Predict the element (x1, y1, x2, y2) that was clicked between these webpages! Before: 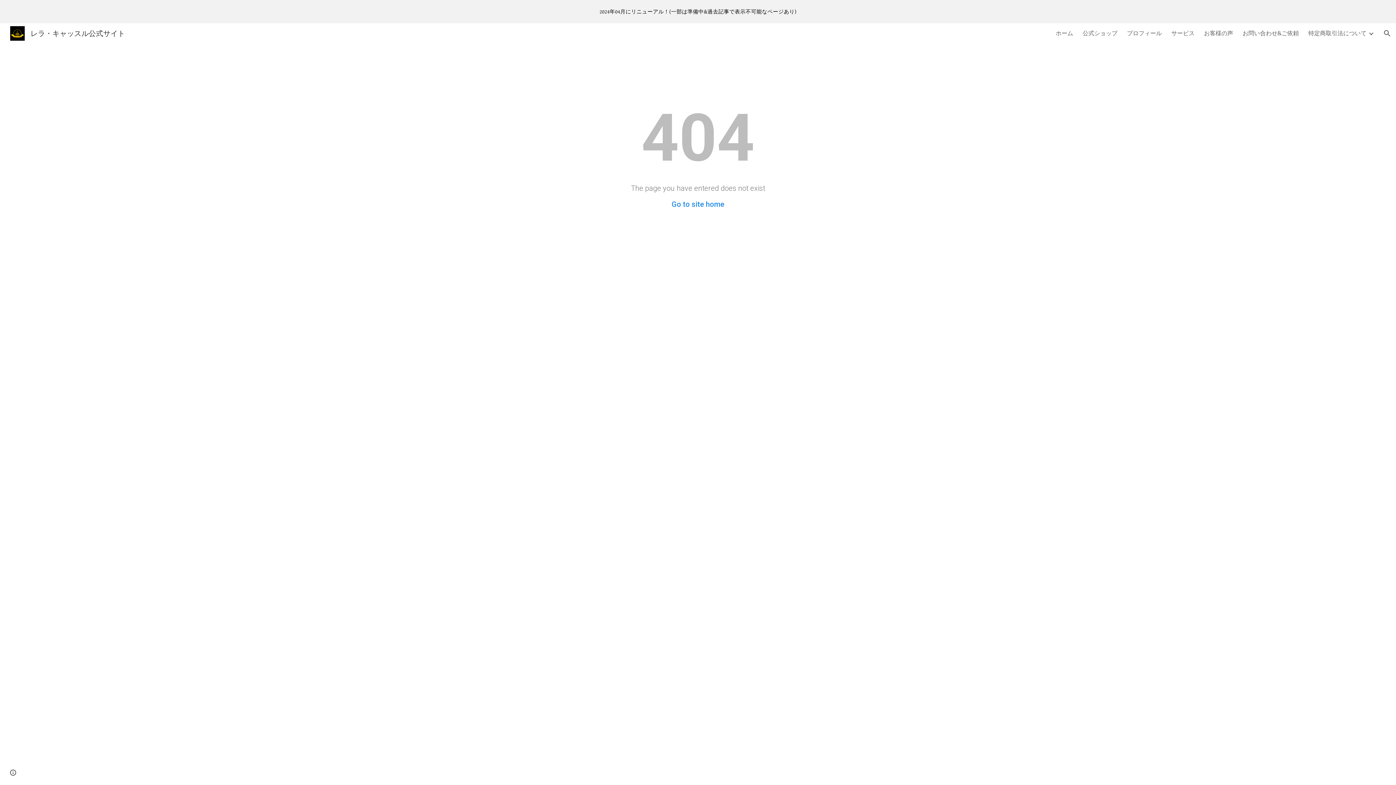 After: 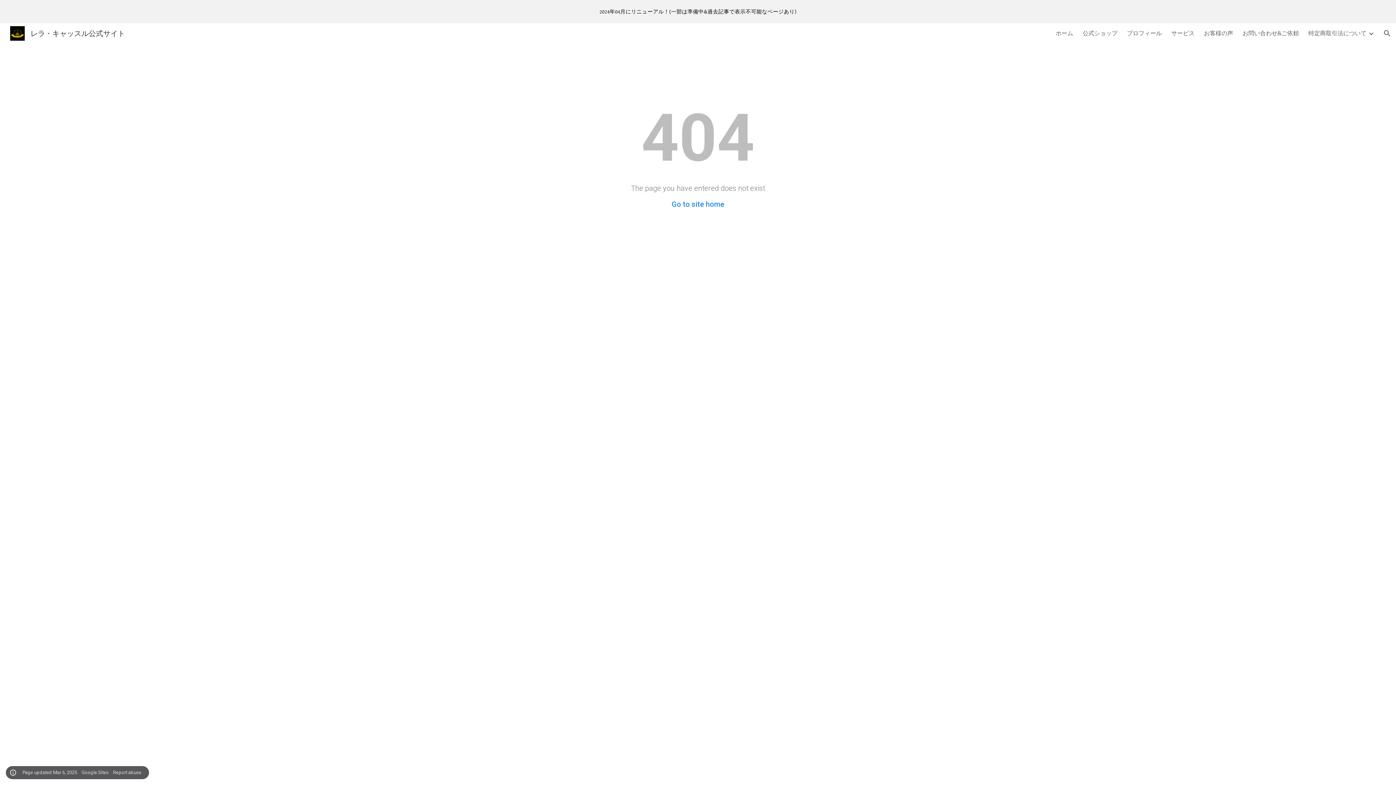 Action: label: Site actions bbox: (8, 768, 18, 778)